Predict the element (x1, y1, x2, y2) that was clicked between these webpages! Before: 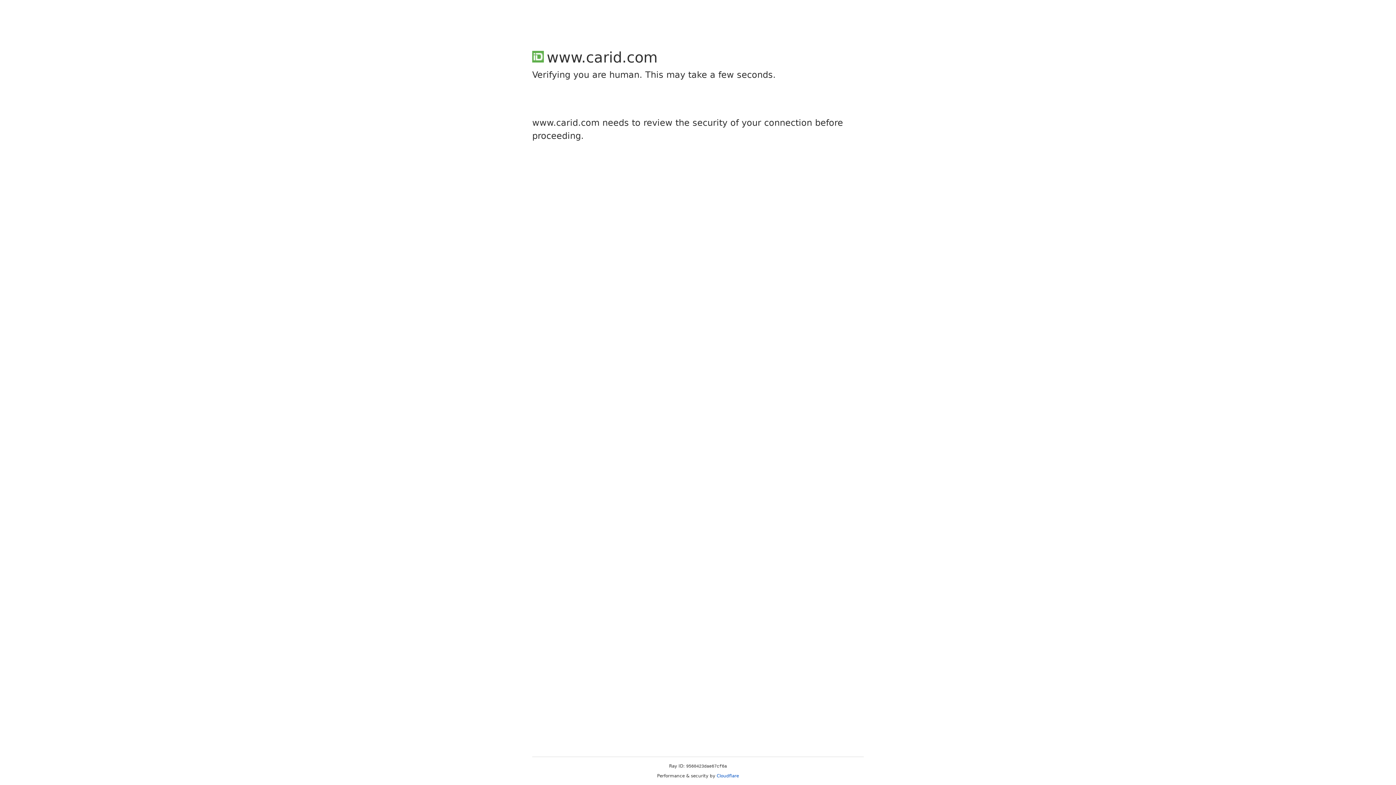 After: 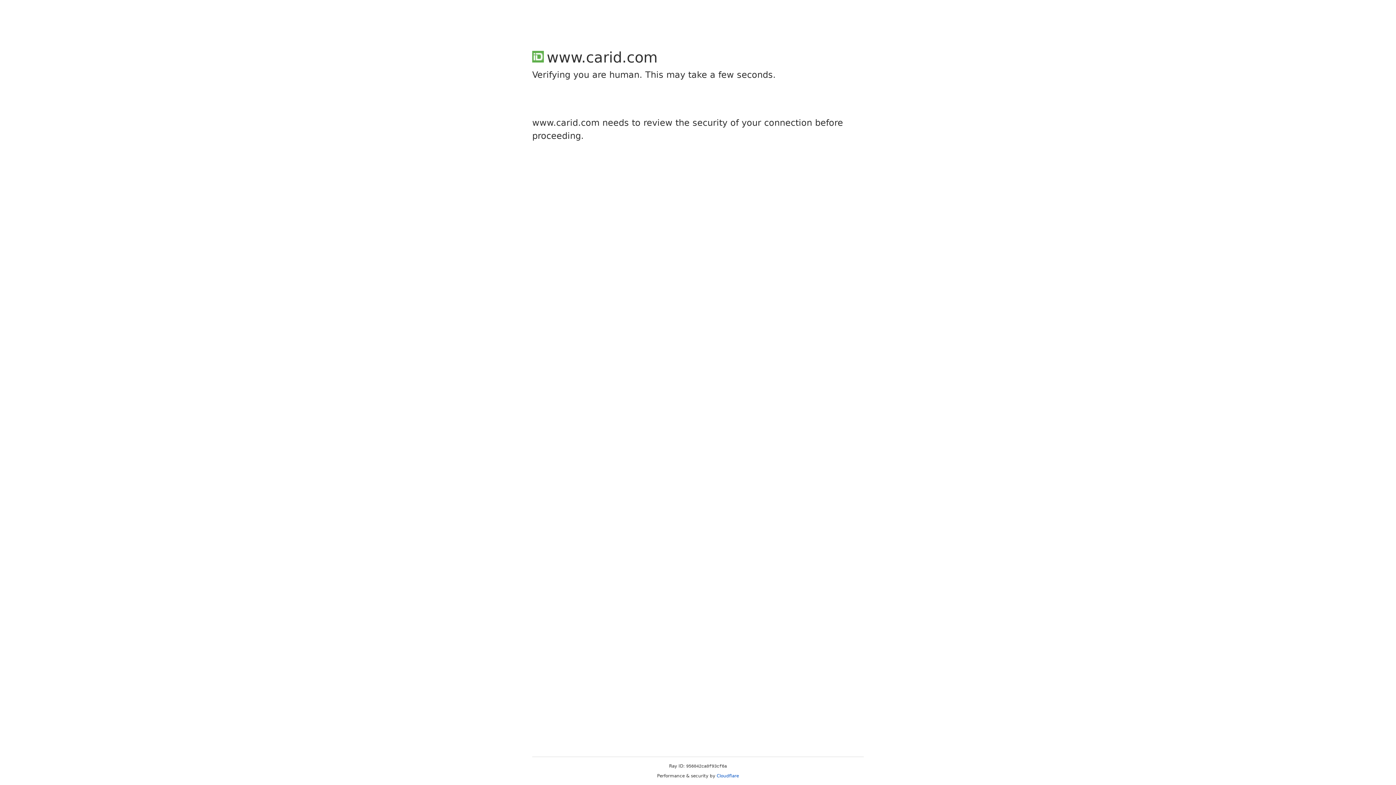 Action: label: Cloudflare bbox: (716, 773, 739, 778)